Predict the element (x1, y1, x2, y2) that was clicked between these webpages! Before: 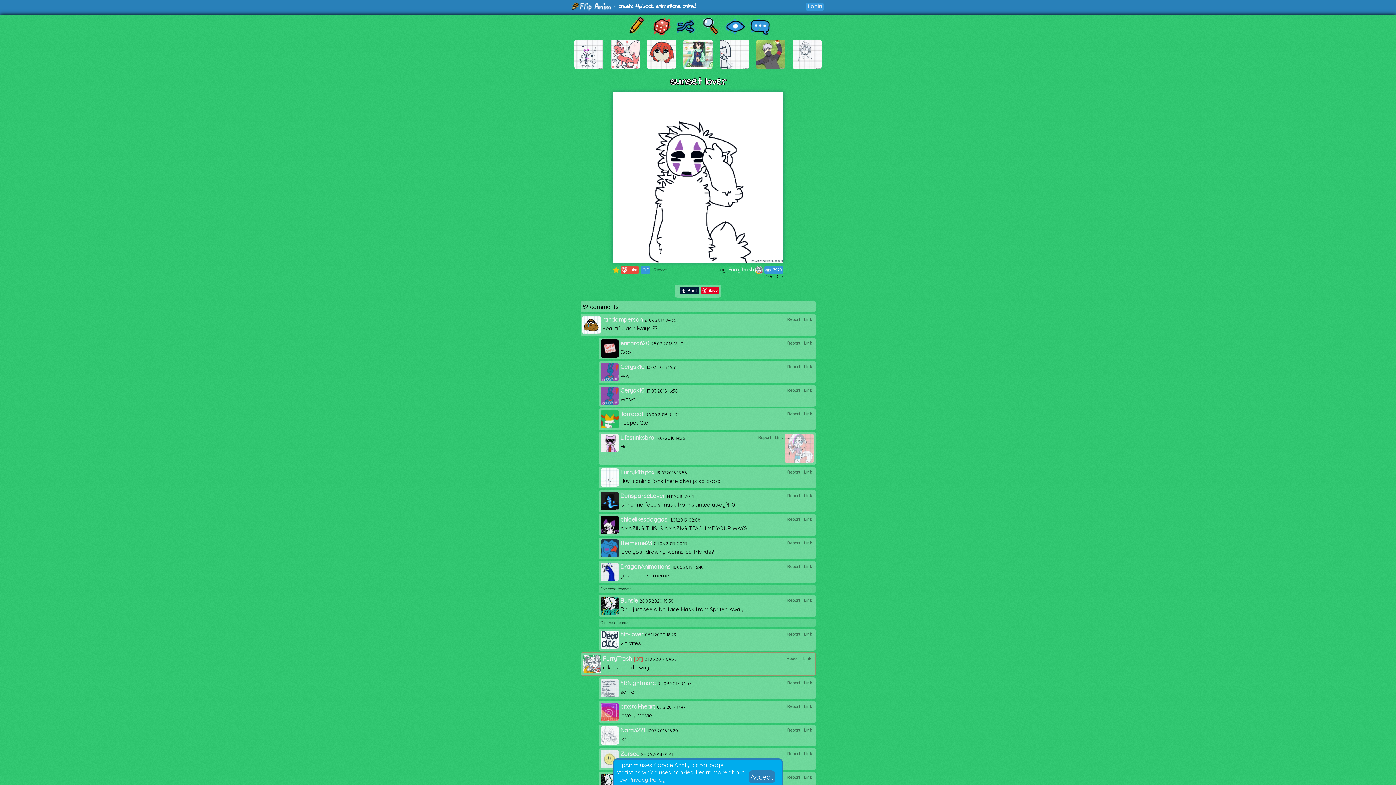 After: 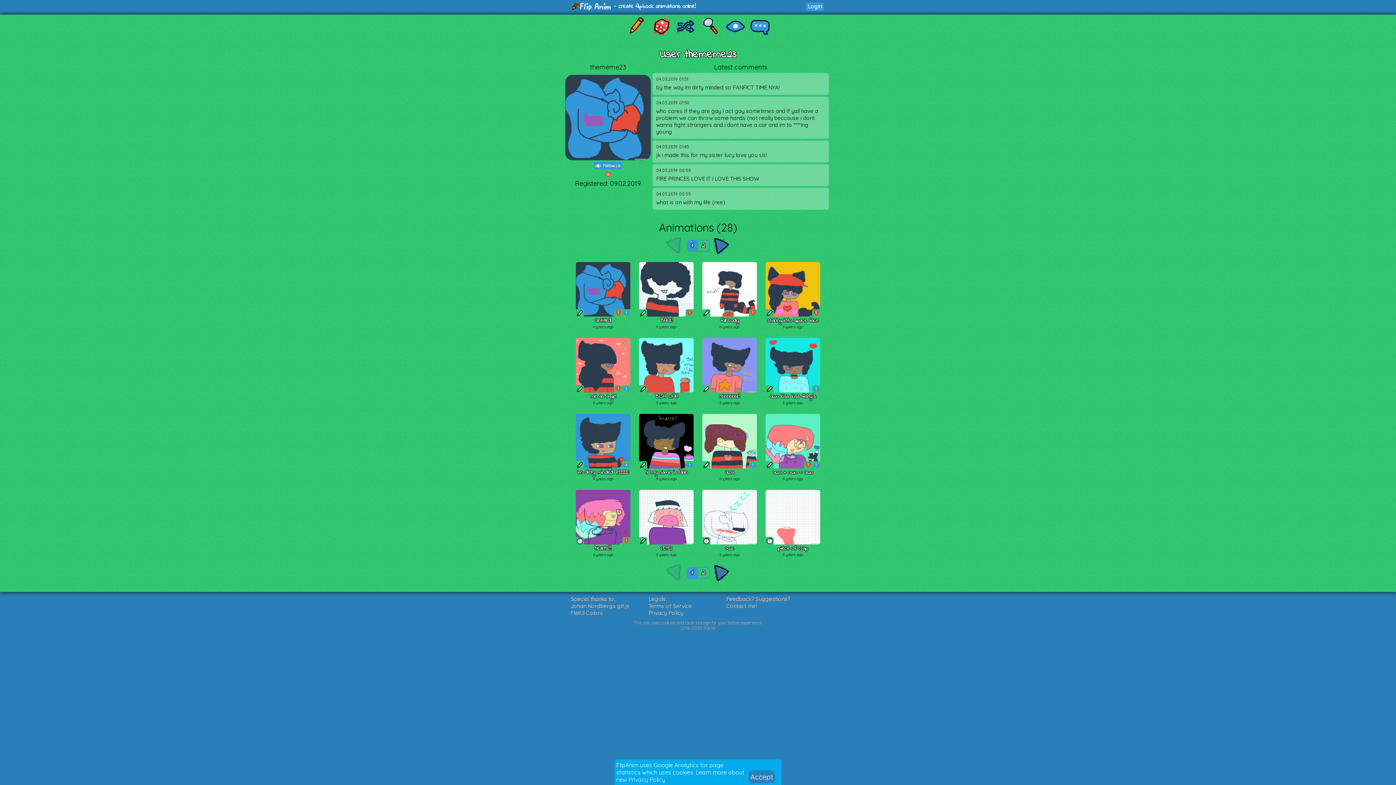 Action: label: thememe23 bbox: (620, 539, 652, 547)